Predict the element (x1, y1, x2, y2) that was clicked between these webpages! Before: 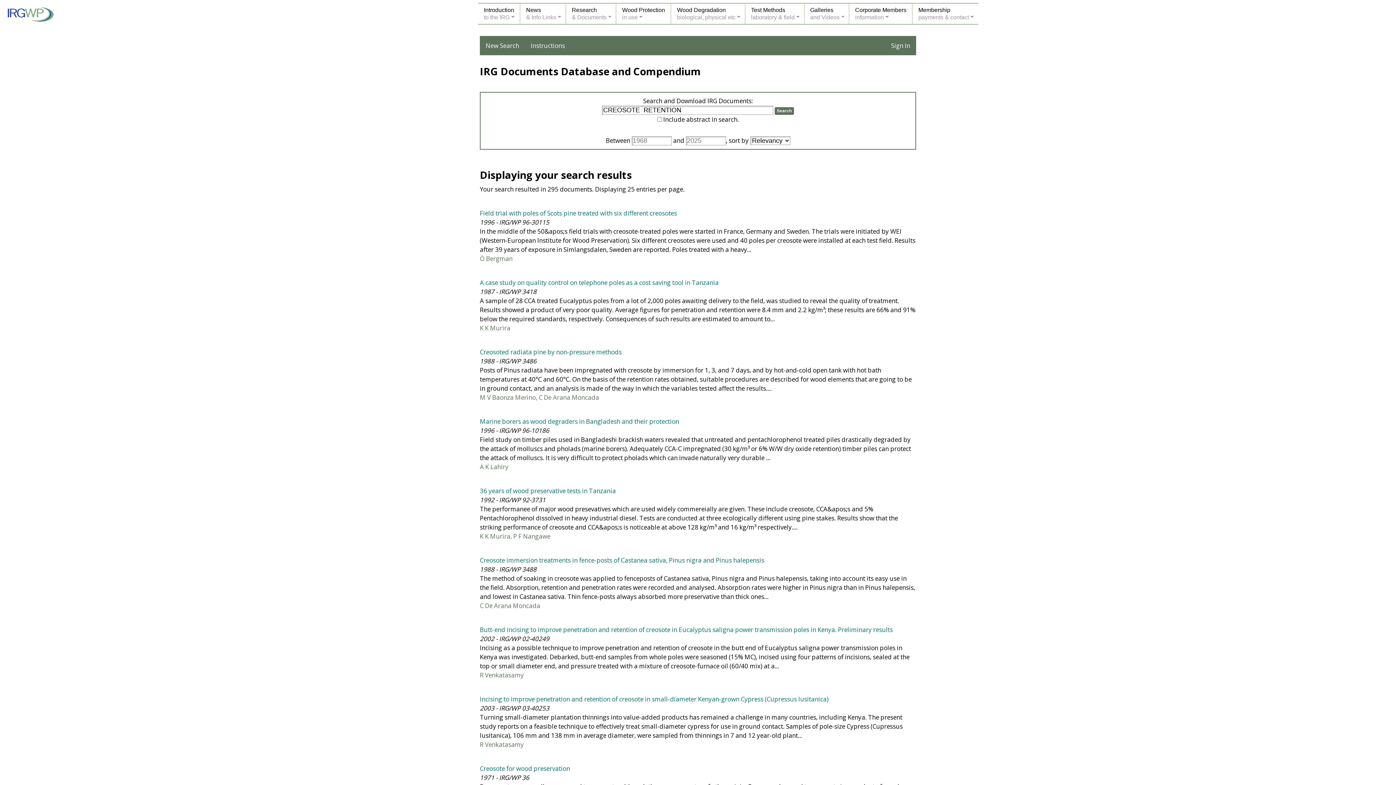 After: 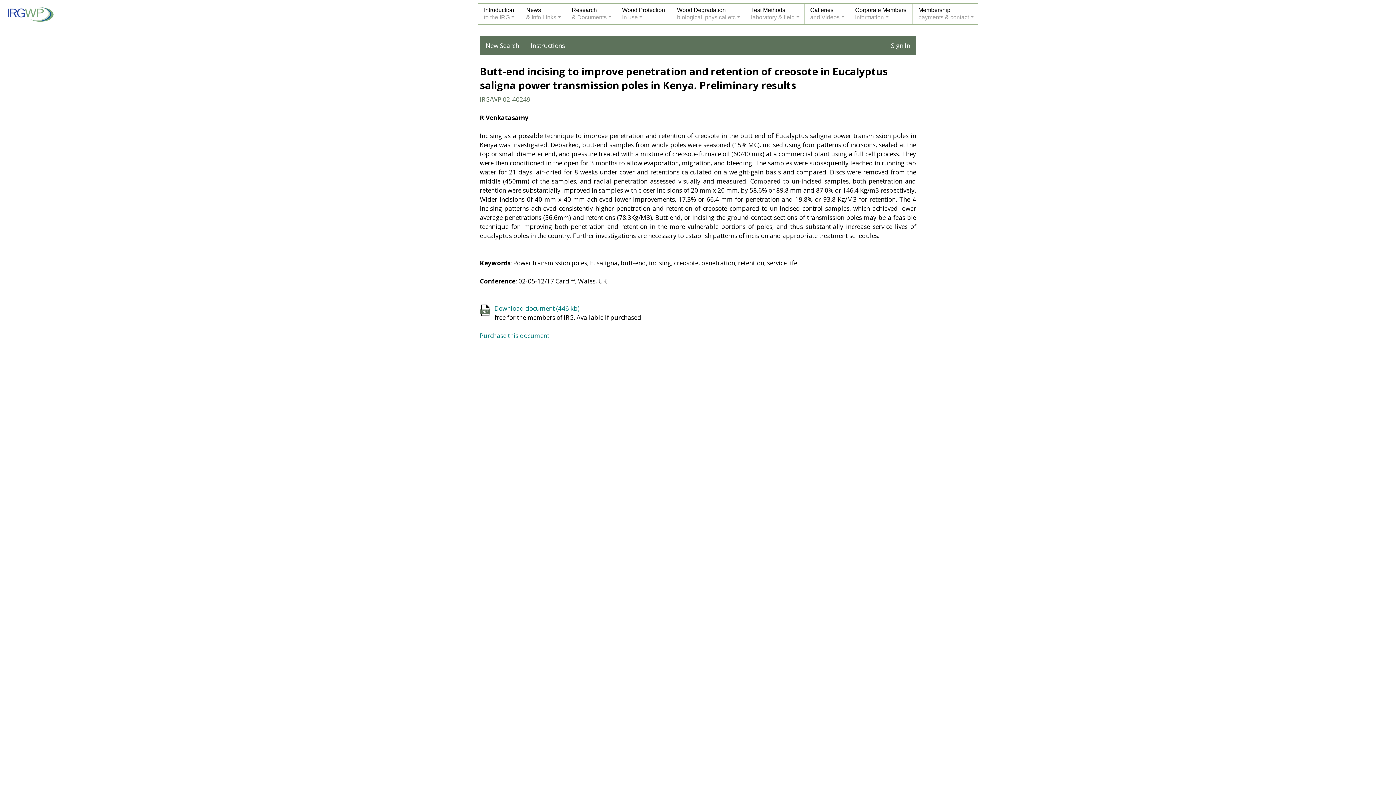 Action: label: Butt-end incising to improve penetration and retention of creosote in Eucalyptus saligna power transmission poles in Kenya. Preliminary results bbox: (480, 625, 893, 634)